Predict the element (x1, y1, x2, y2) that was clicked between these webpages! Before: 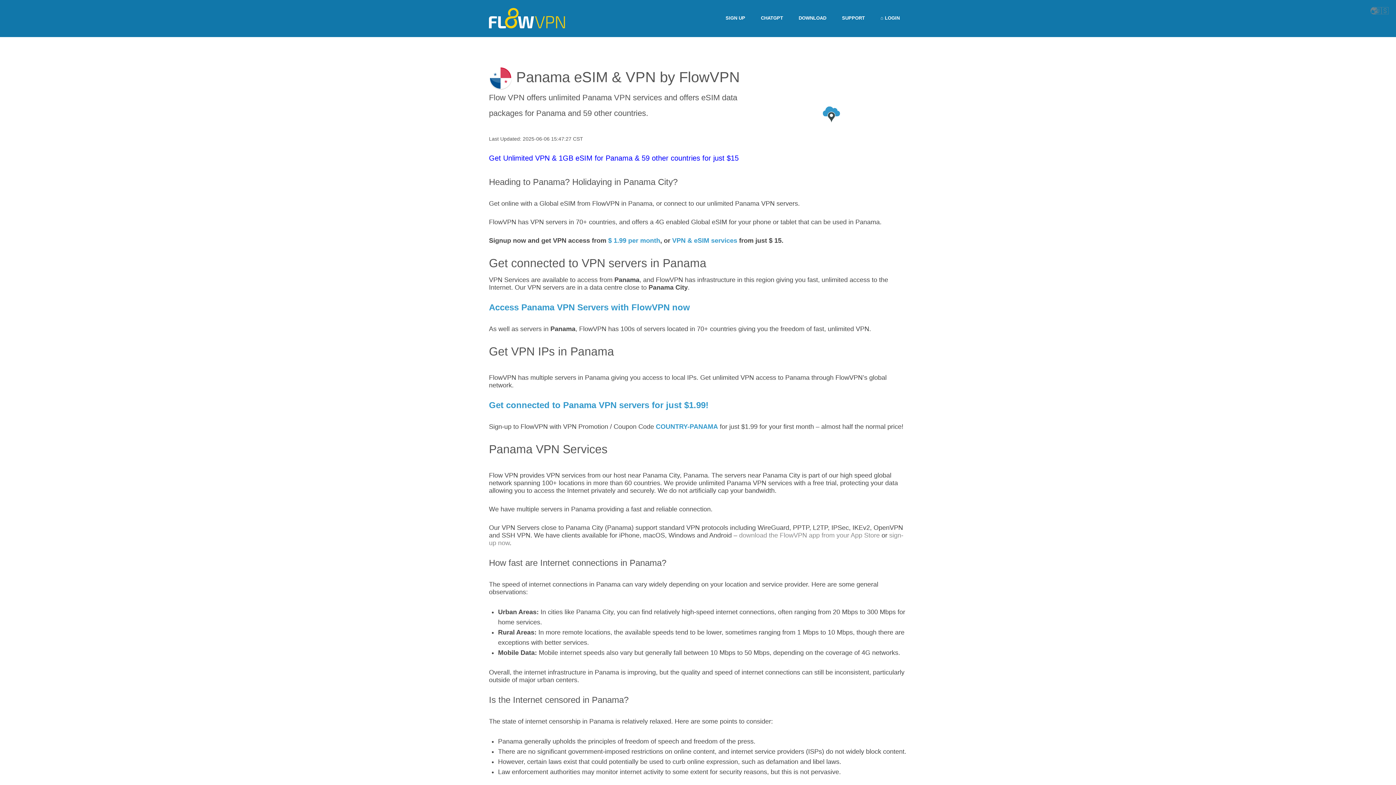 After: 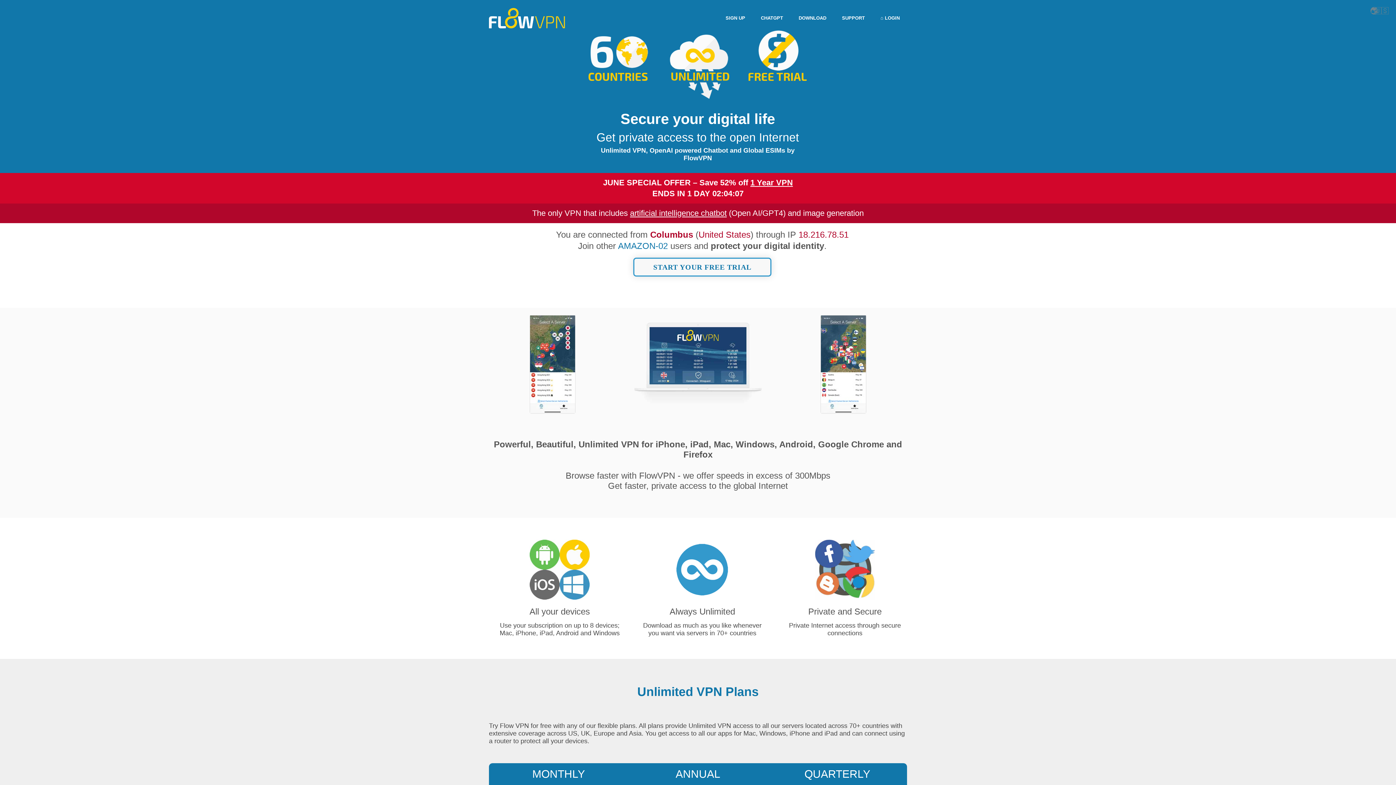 Action: bbox: (489, 8, 568, 28)